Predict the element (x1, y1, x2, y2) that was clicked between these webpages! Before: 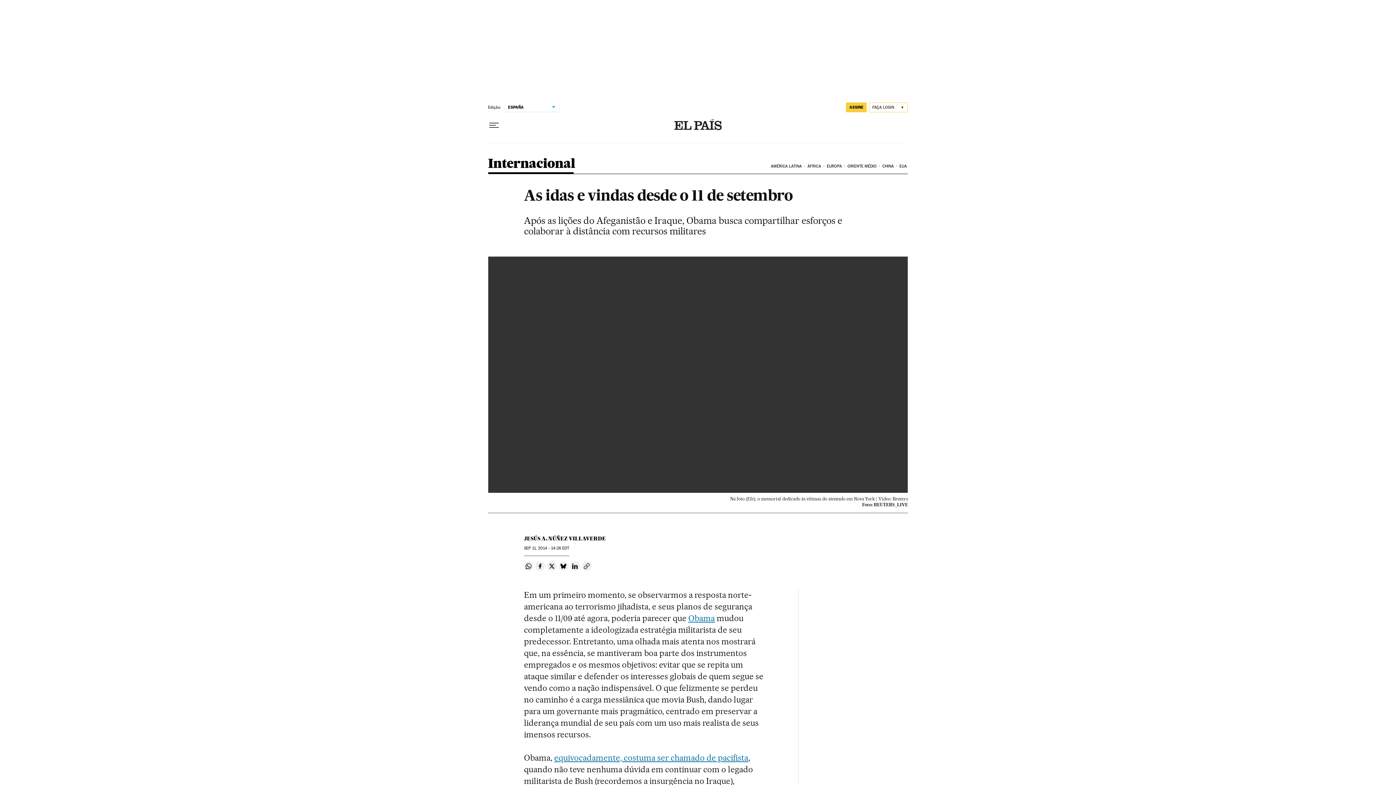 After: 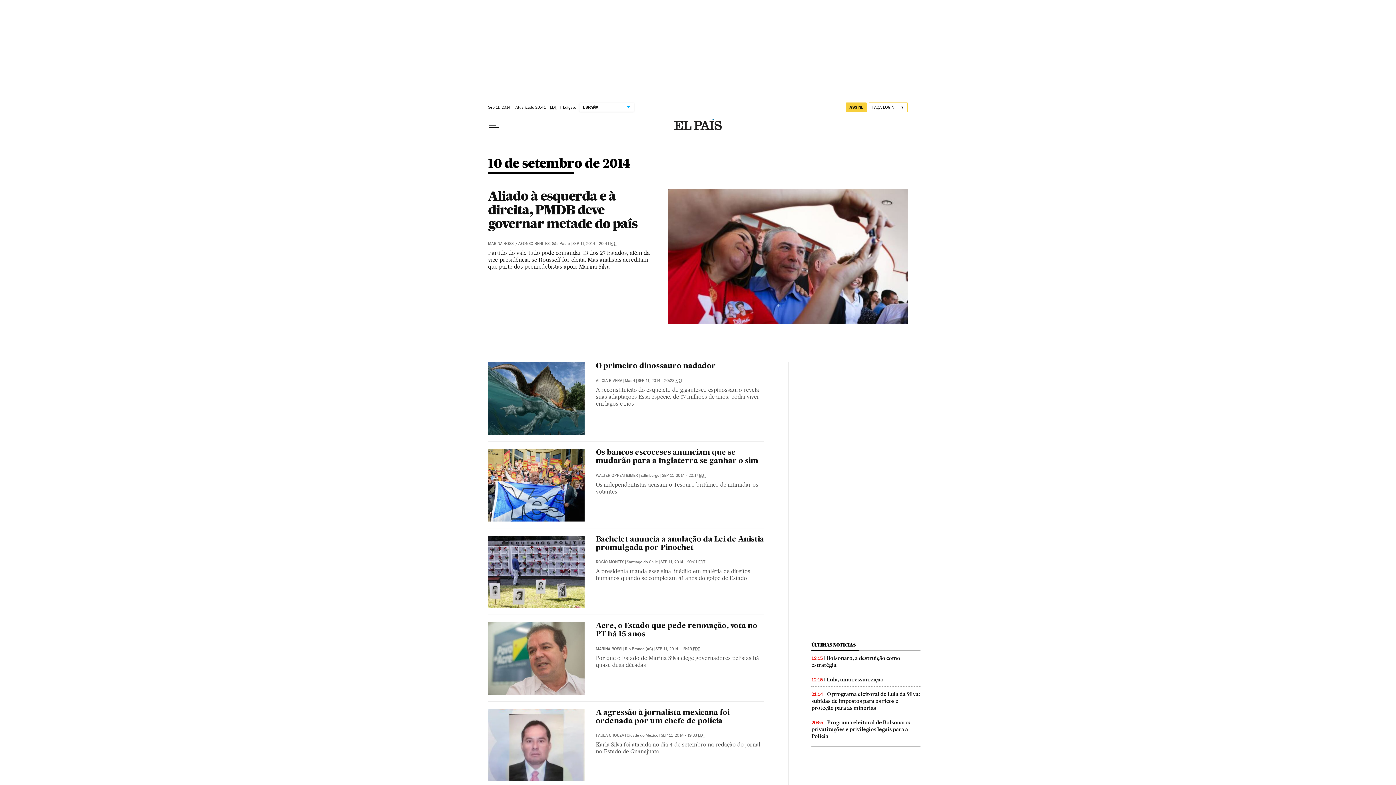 Action: label: SEP 11, 2014 - 14:26 EDT bbox: (524, 546, 569, 550)